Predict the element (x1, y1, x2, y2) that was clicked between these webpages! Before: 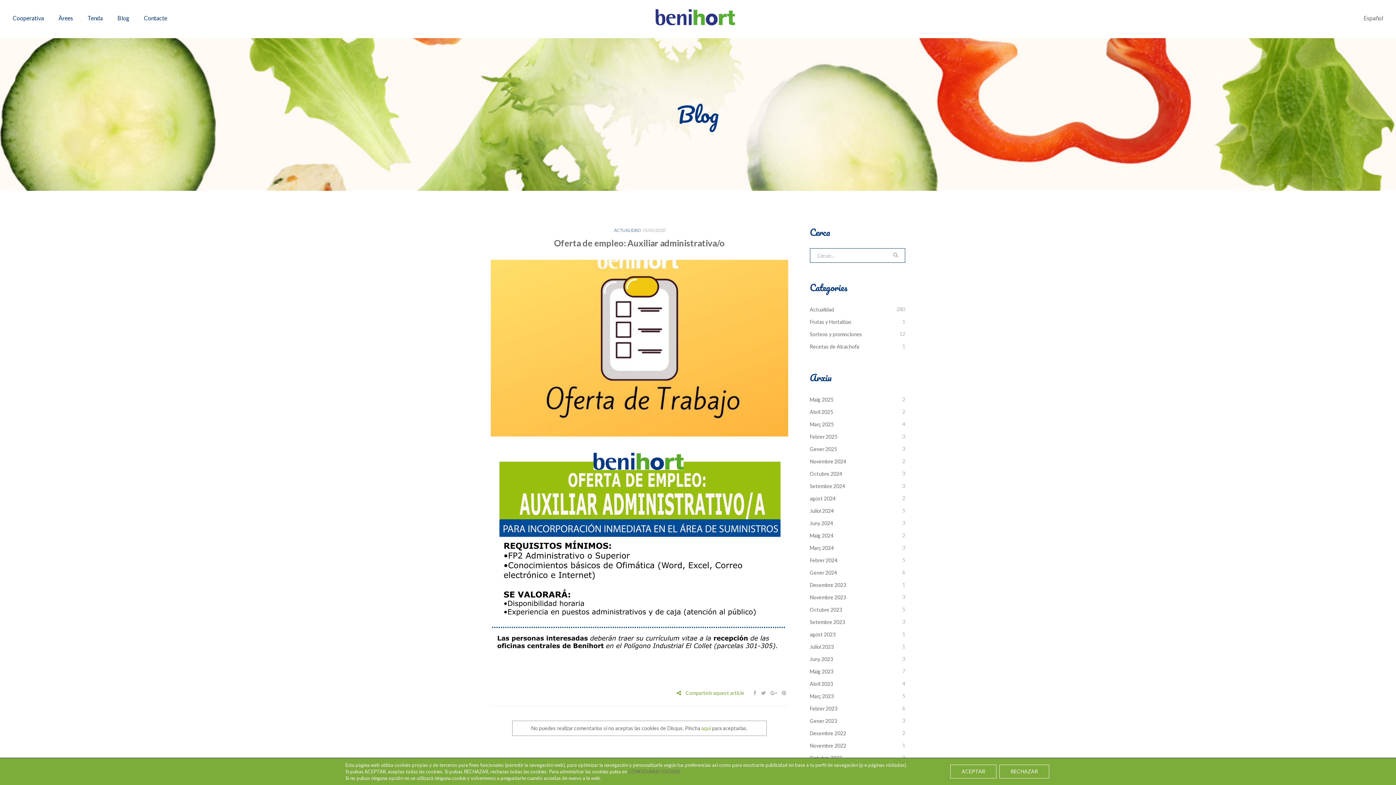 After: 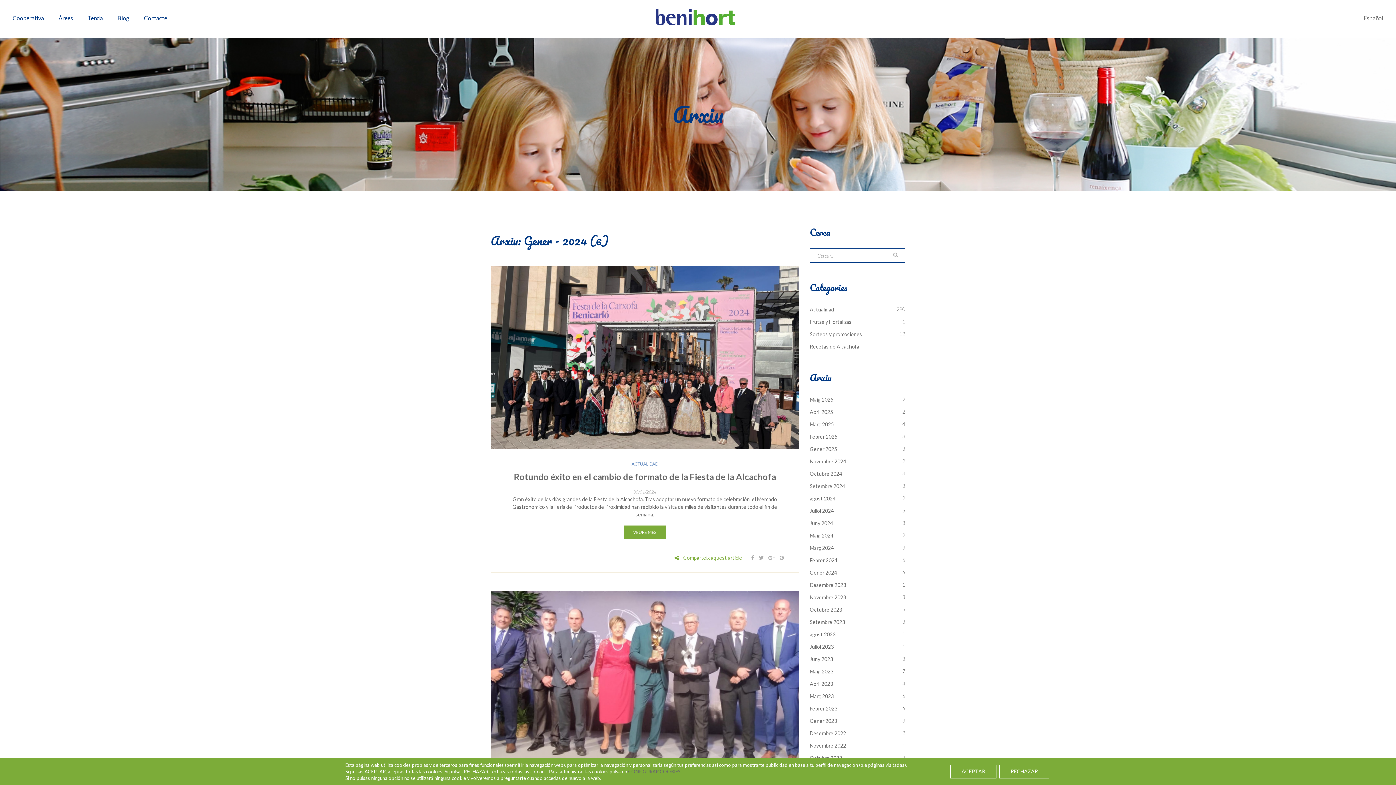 Action: label: Gener 2024 bbox: (810, 566, 837, 579)